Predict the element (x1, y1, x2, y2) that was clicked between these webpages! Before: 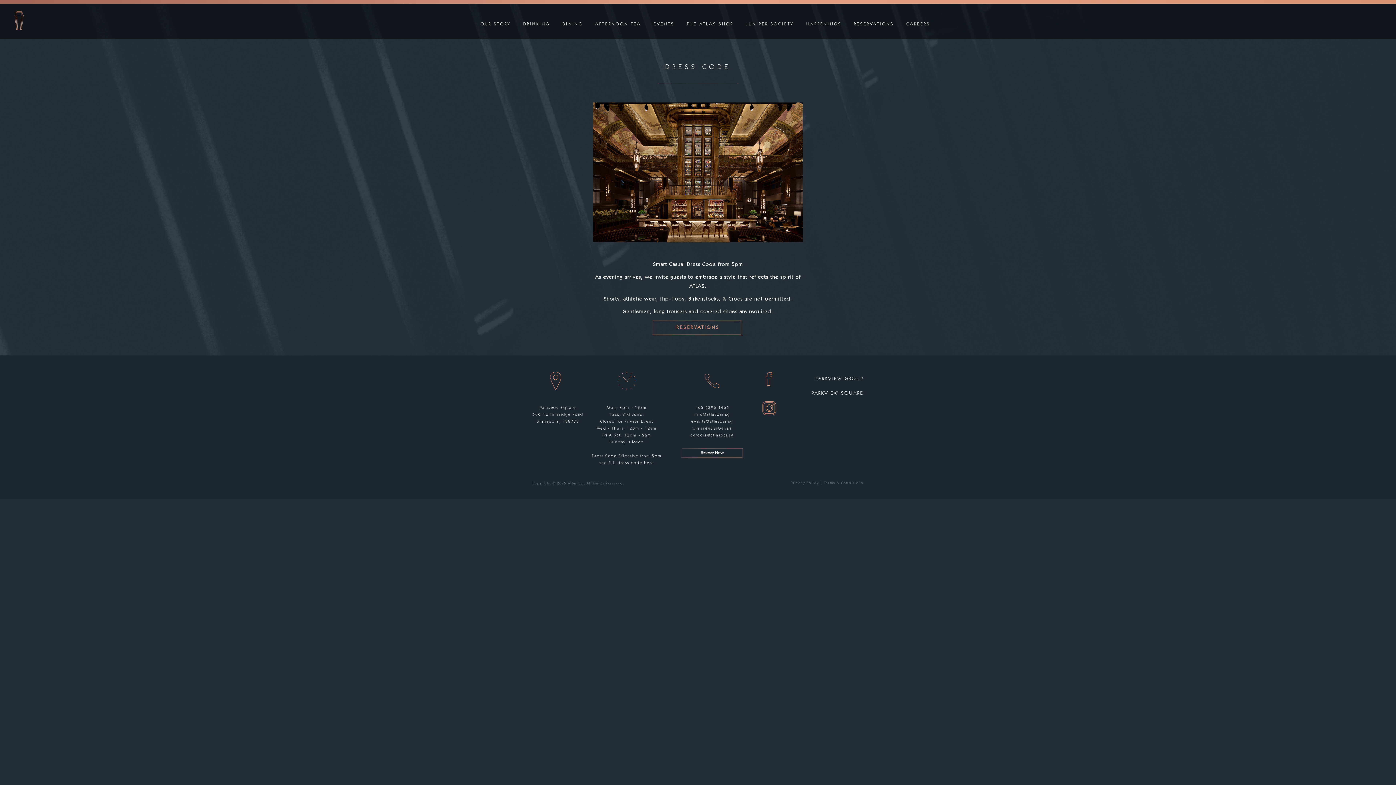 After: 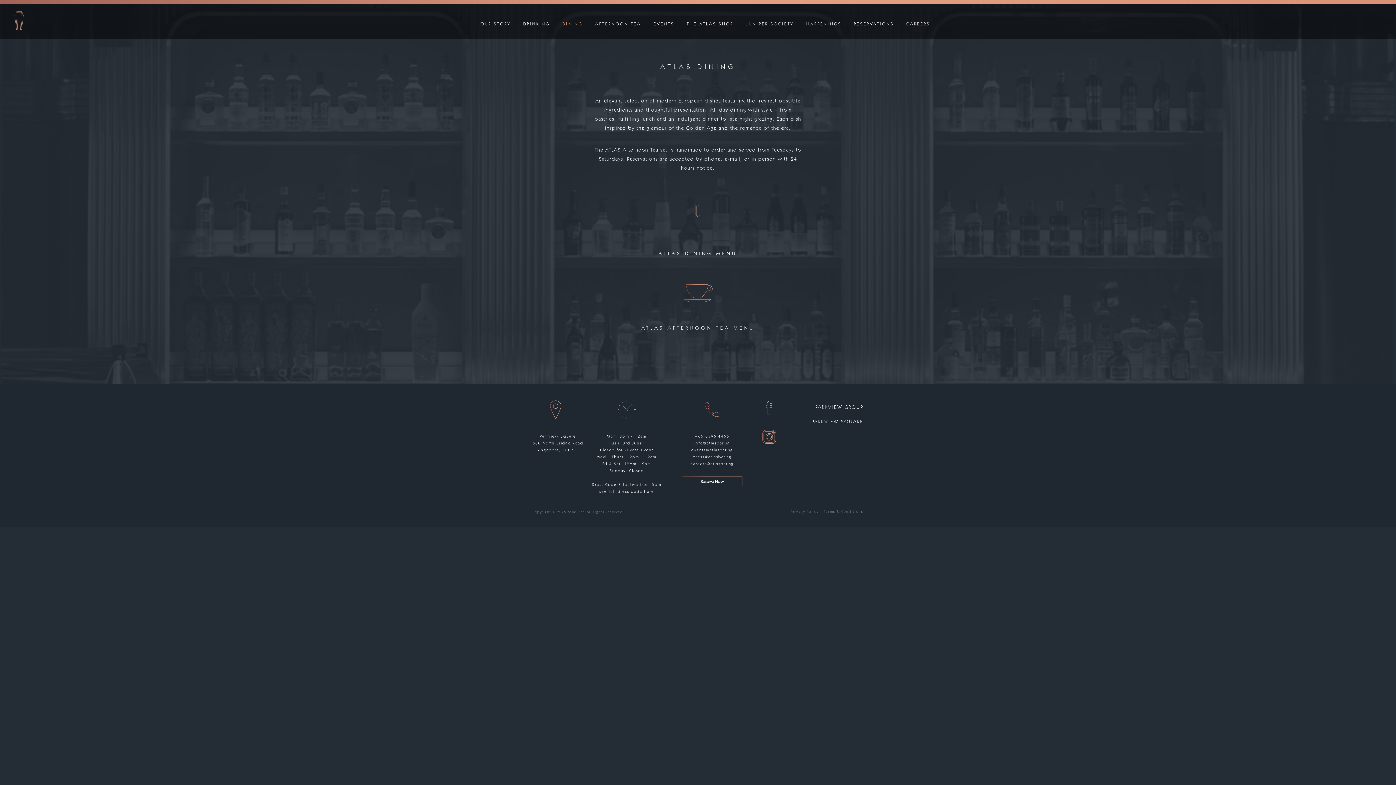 Action: bbox: (562, 22, 582, 26) label: DINING